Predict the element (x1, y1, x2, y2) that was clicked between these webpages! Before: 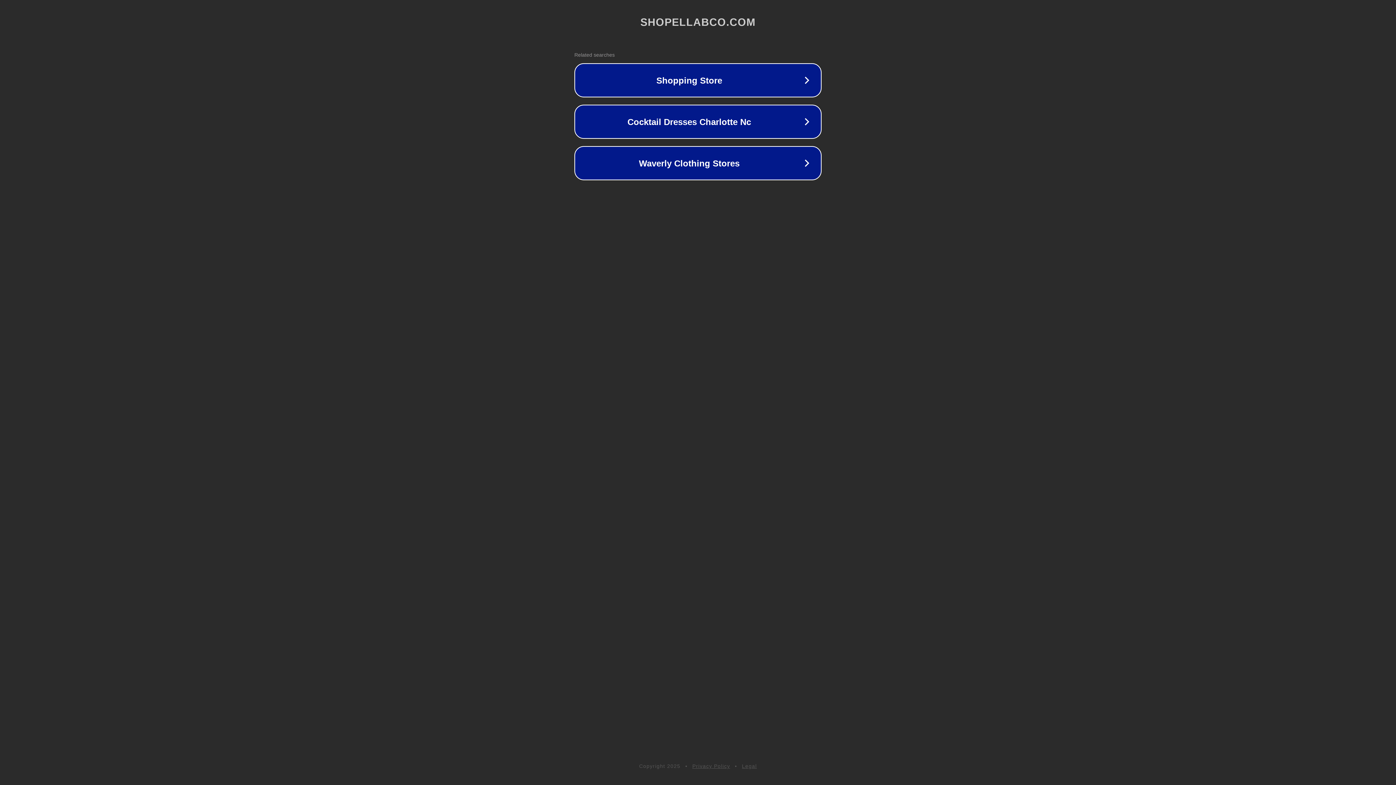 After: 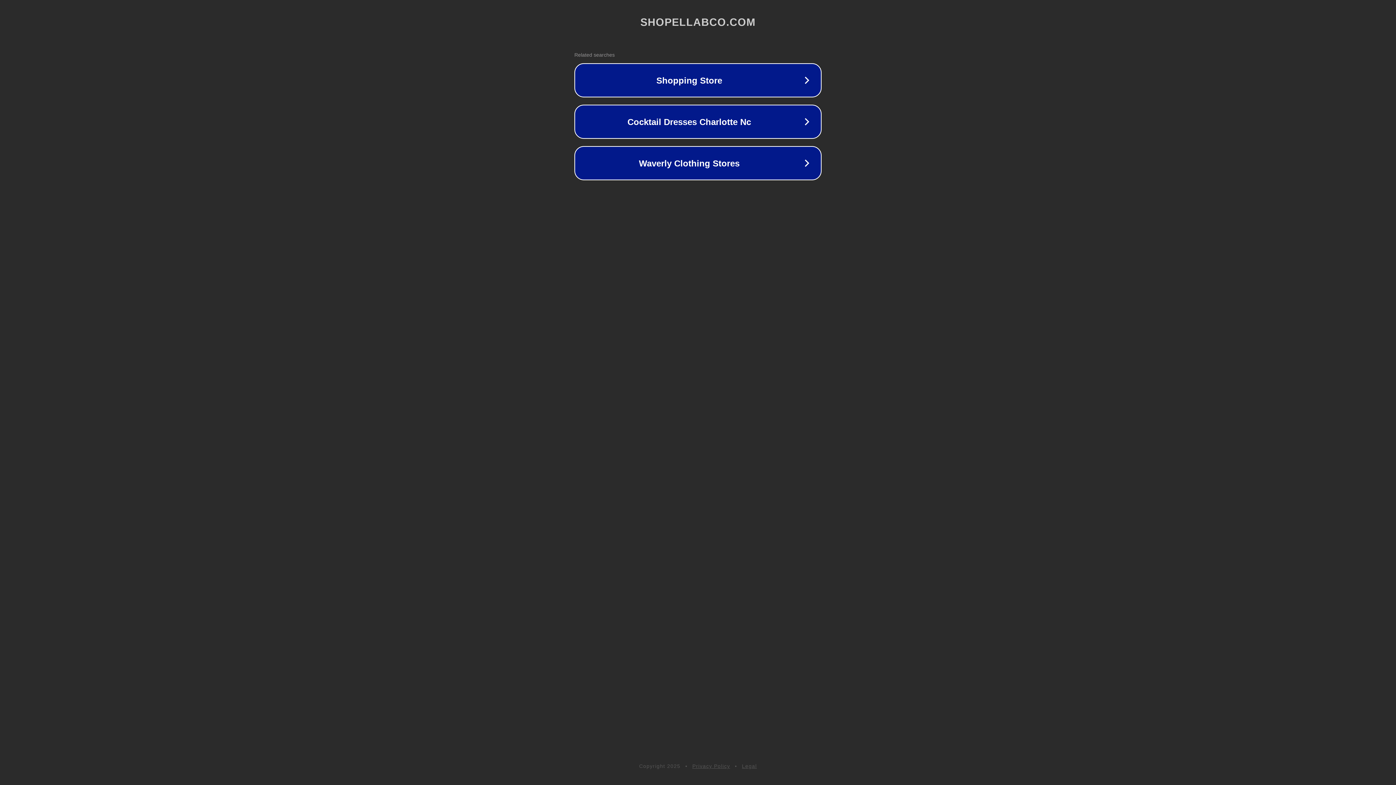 Action: label: Legal bbox: (742, 763, 757, 769)